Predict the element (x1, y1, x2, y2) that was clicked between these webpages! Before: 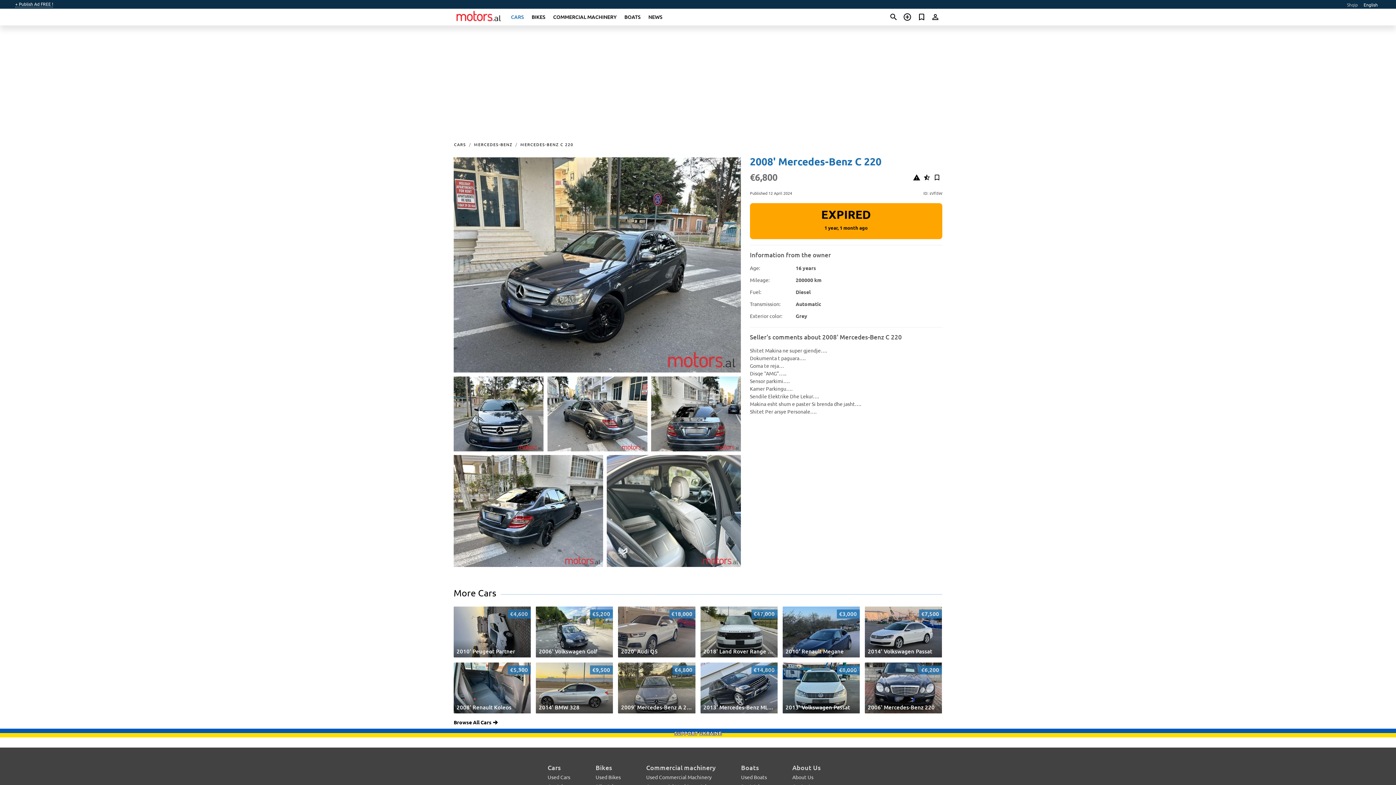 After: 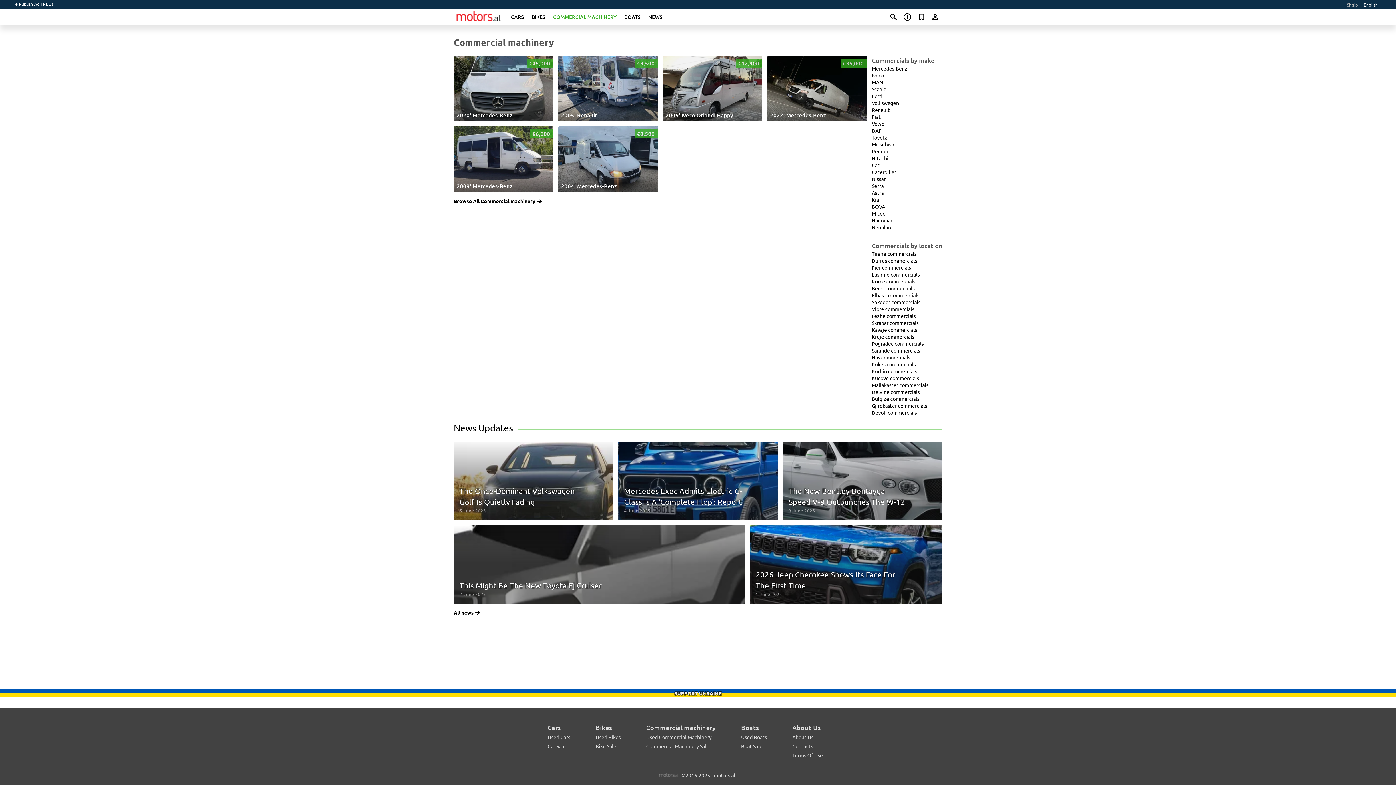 Action: bbox: (553, 13, 616, 20) label: COMMERCIAL MACHINERY